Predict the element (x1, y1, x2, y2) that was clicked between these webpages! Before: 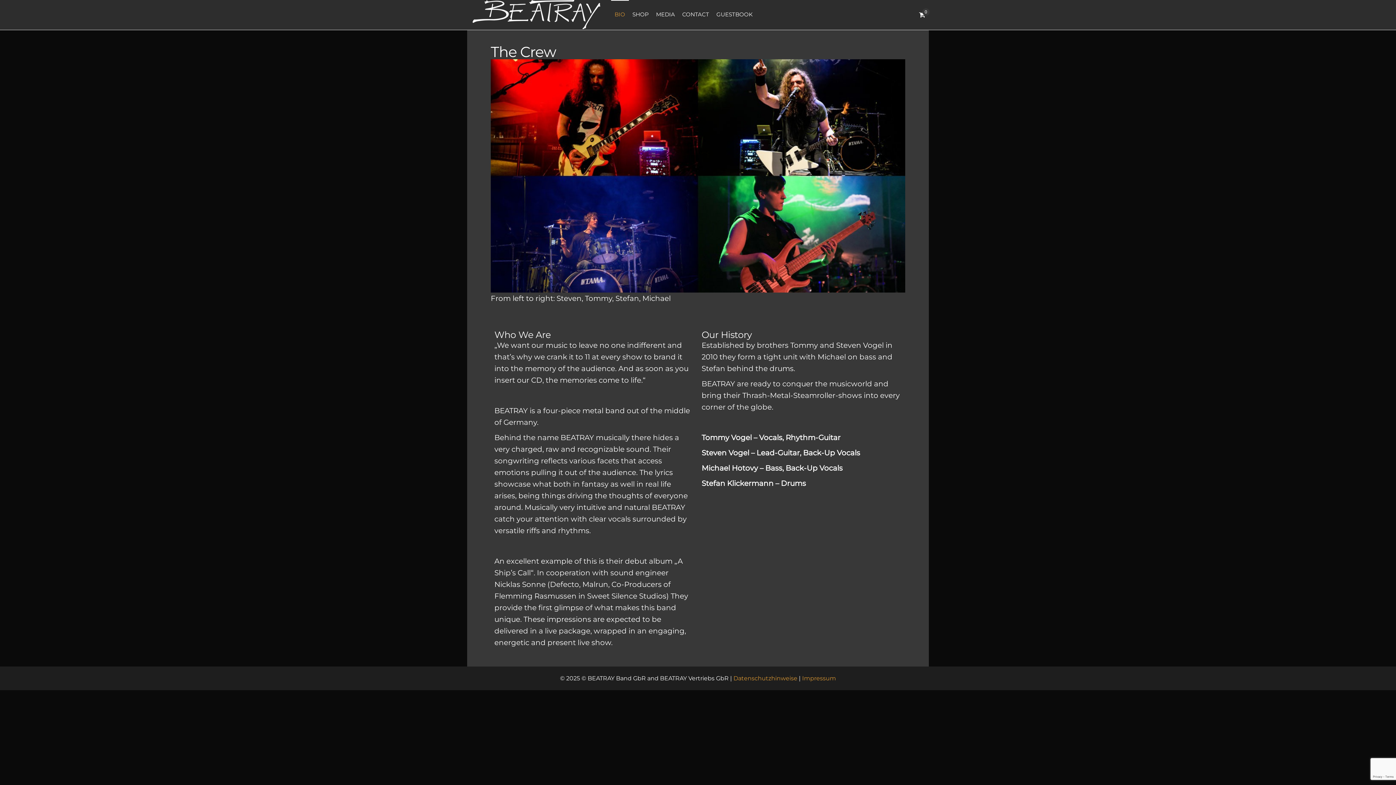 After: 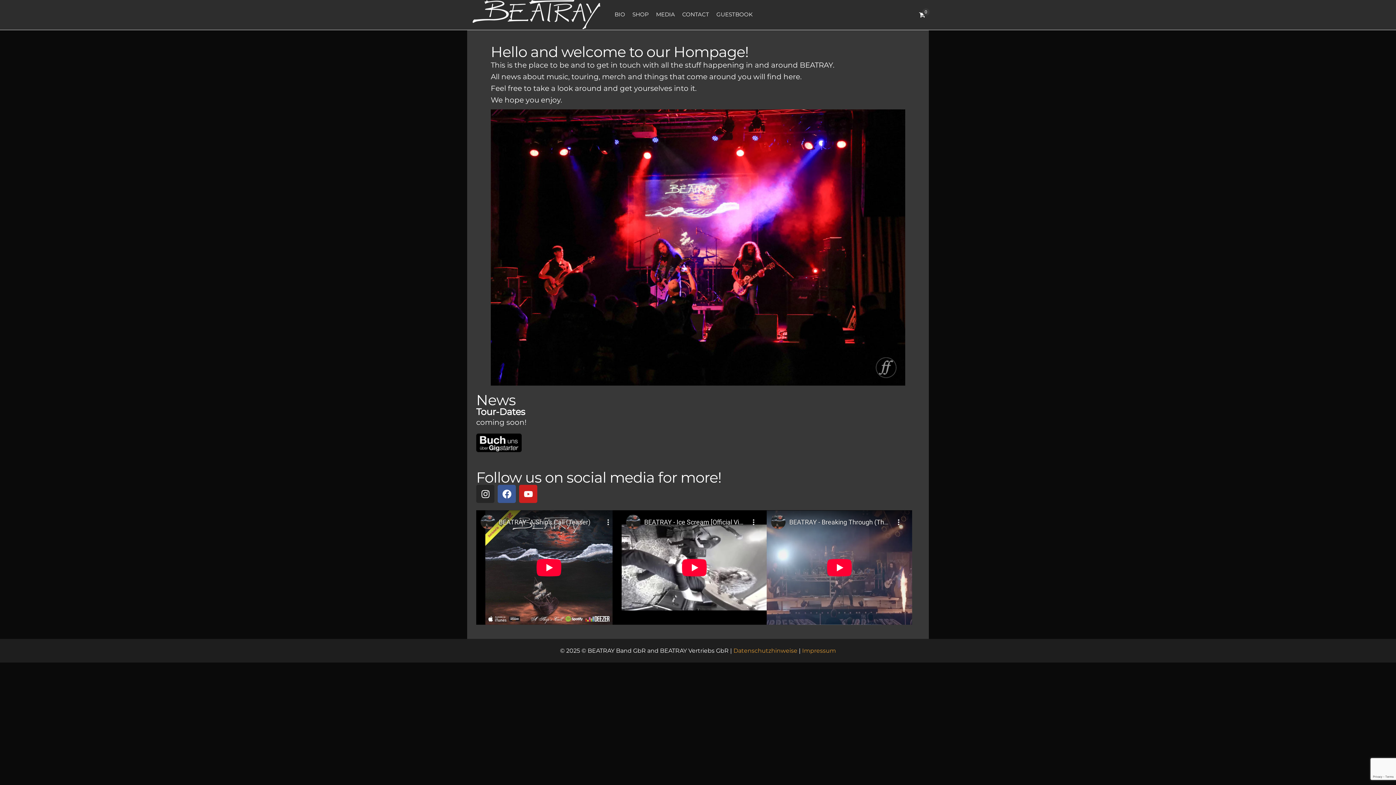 Action: bbox: (472, 10, 600, 18)